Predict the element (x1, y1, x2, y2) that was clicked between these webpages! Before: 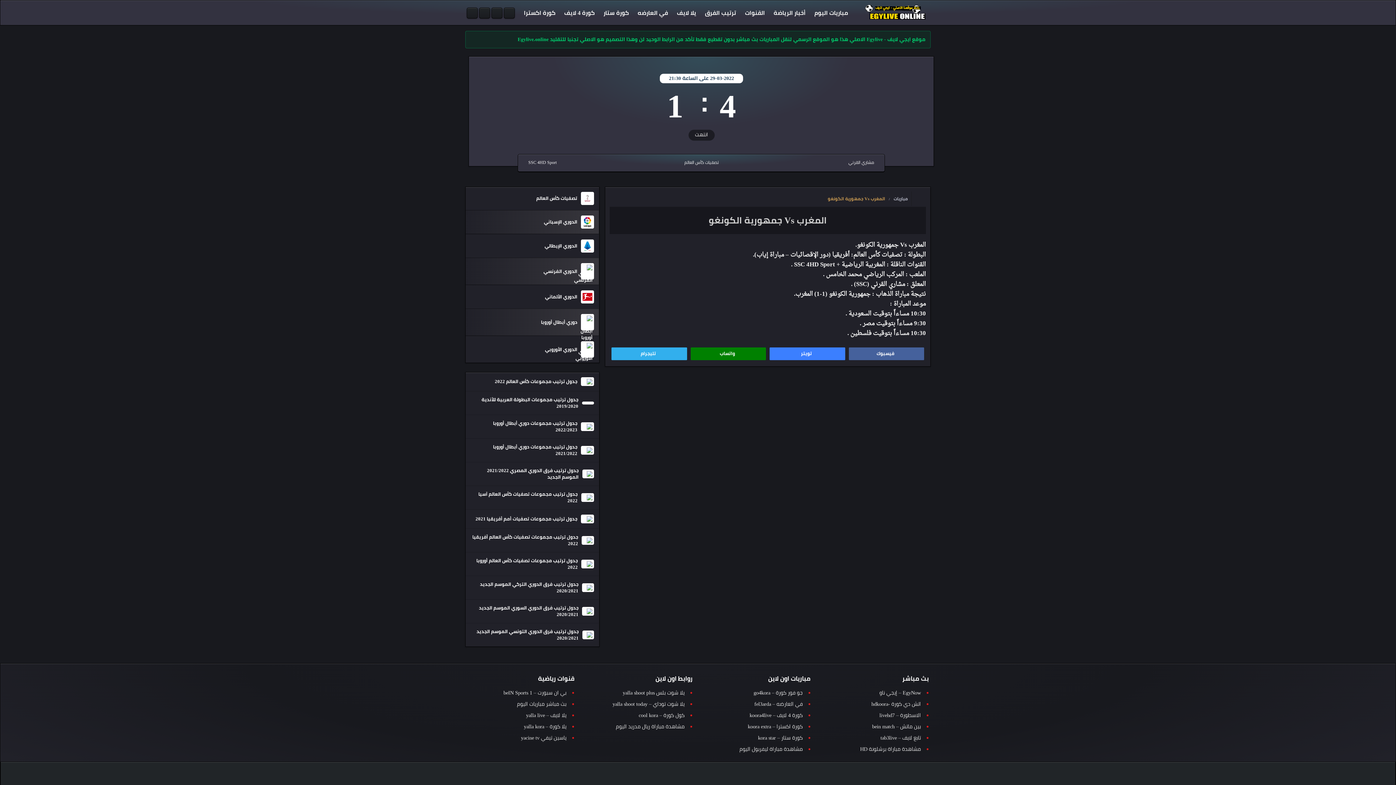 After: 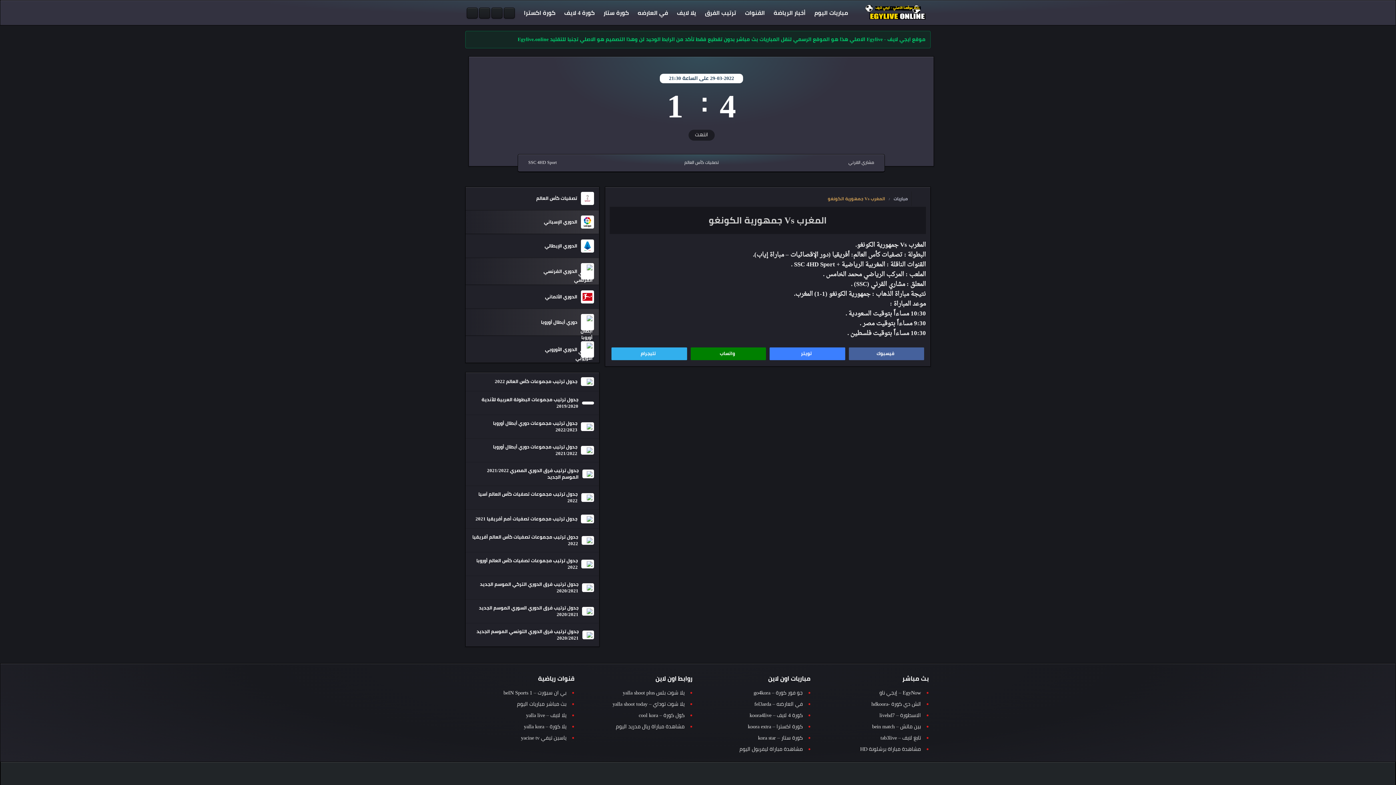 Action: bbox: (611, 347, 687, 360) label: تليجرام